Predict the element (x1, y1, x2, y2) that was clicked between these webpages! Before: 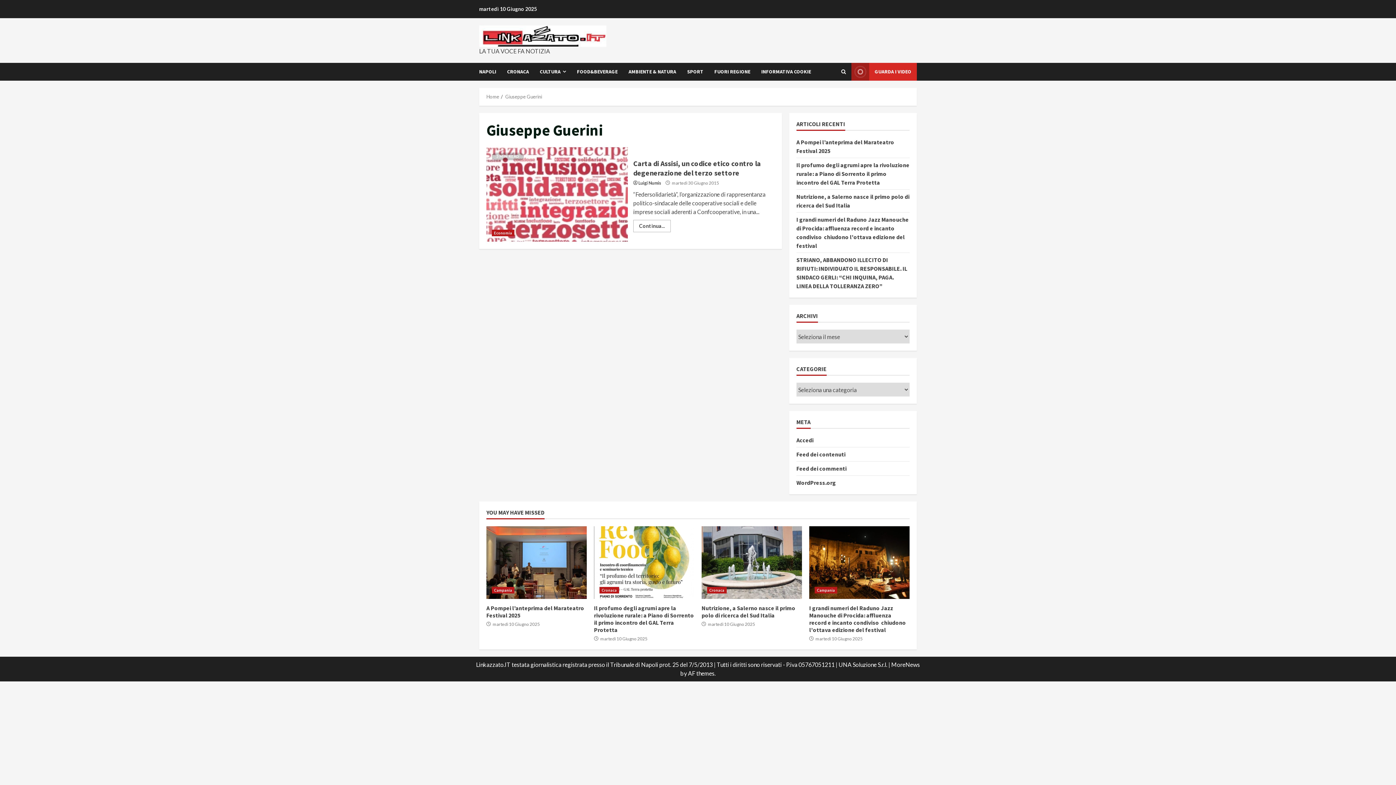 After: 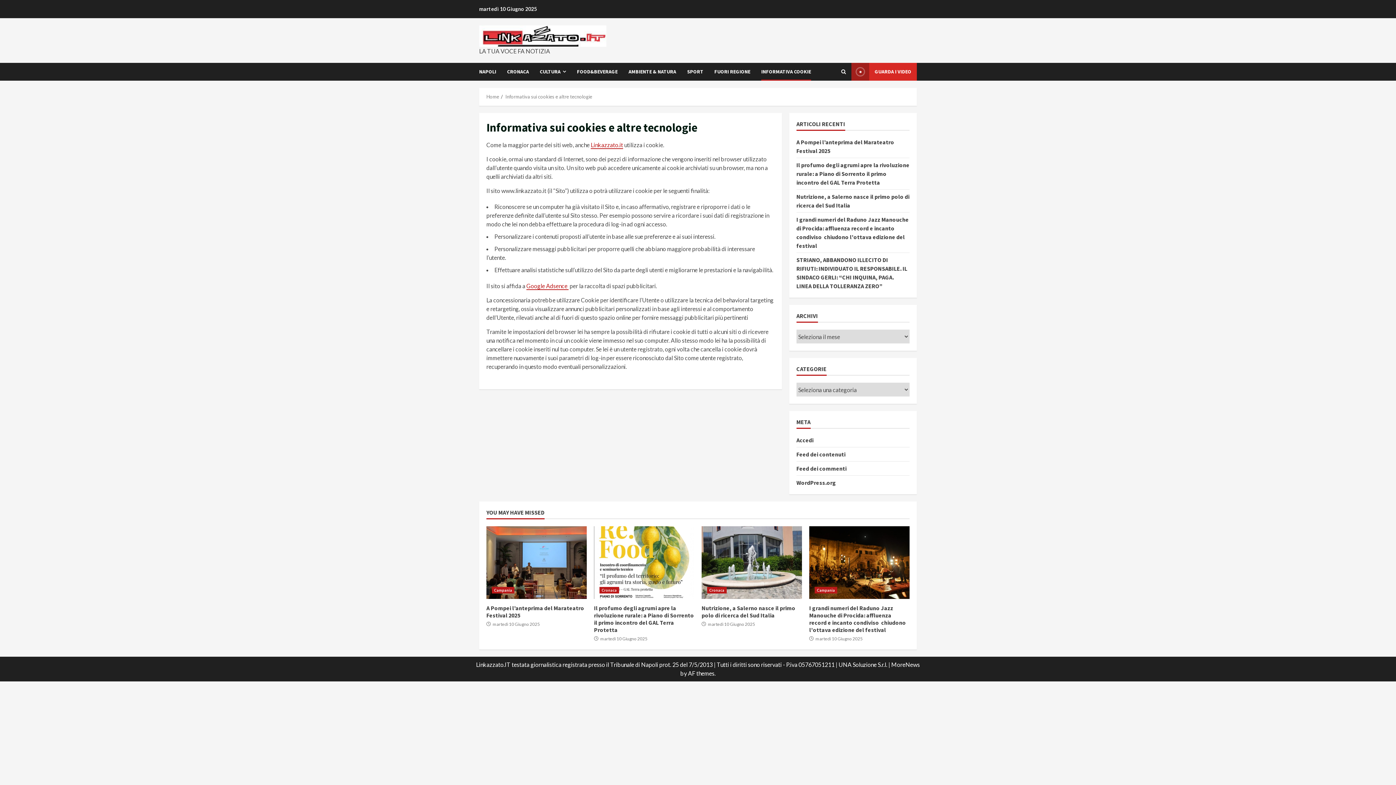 Action: bbox: (756, 62, 811, 80) label: INFORMATIVA COOKIE